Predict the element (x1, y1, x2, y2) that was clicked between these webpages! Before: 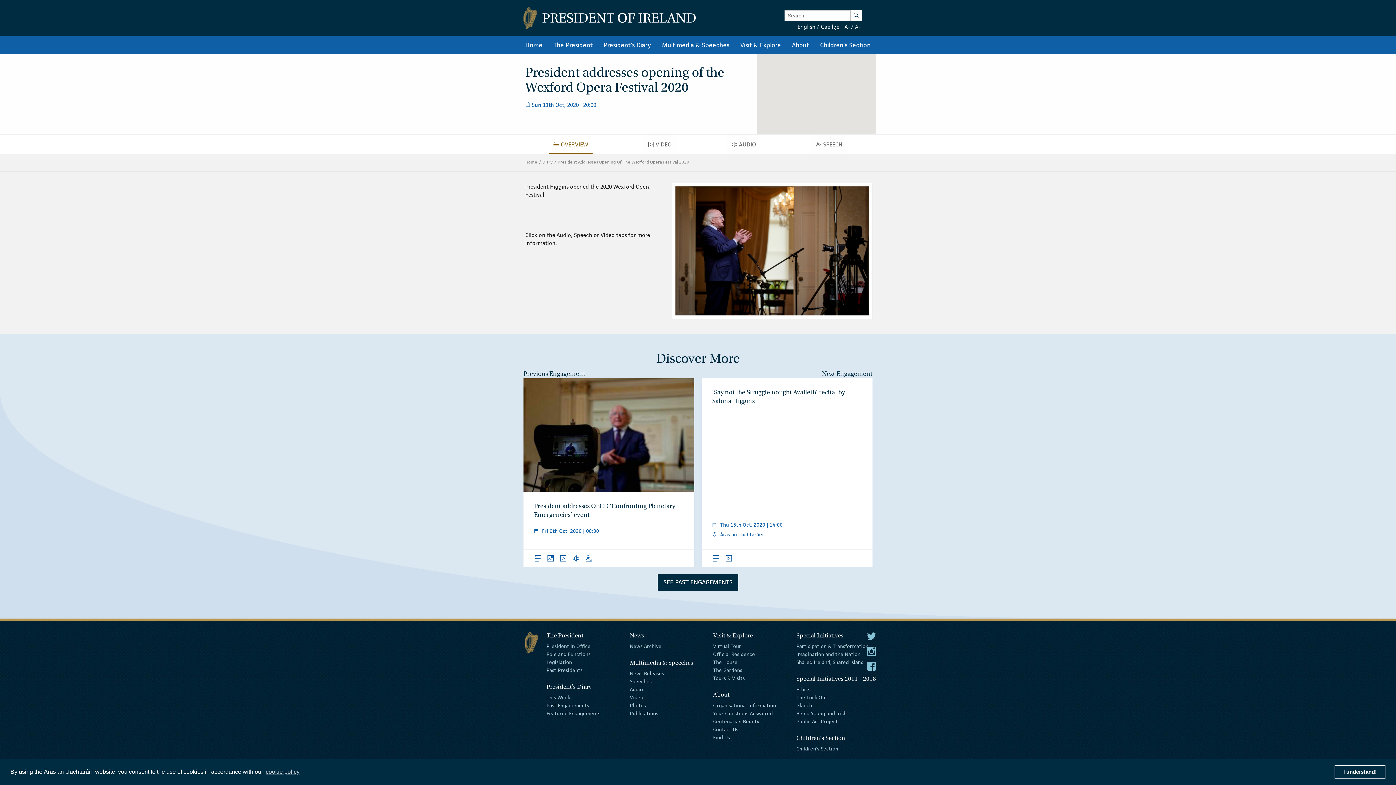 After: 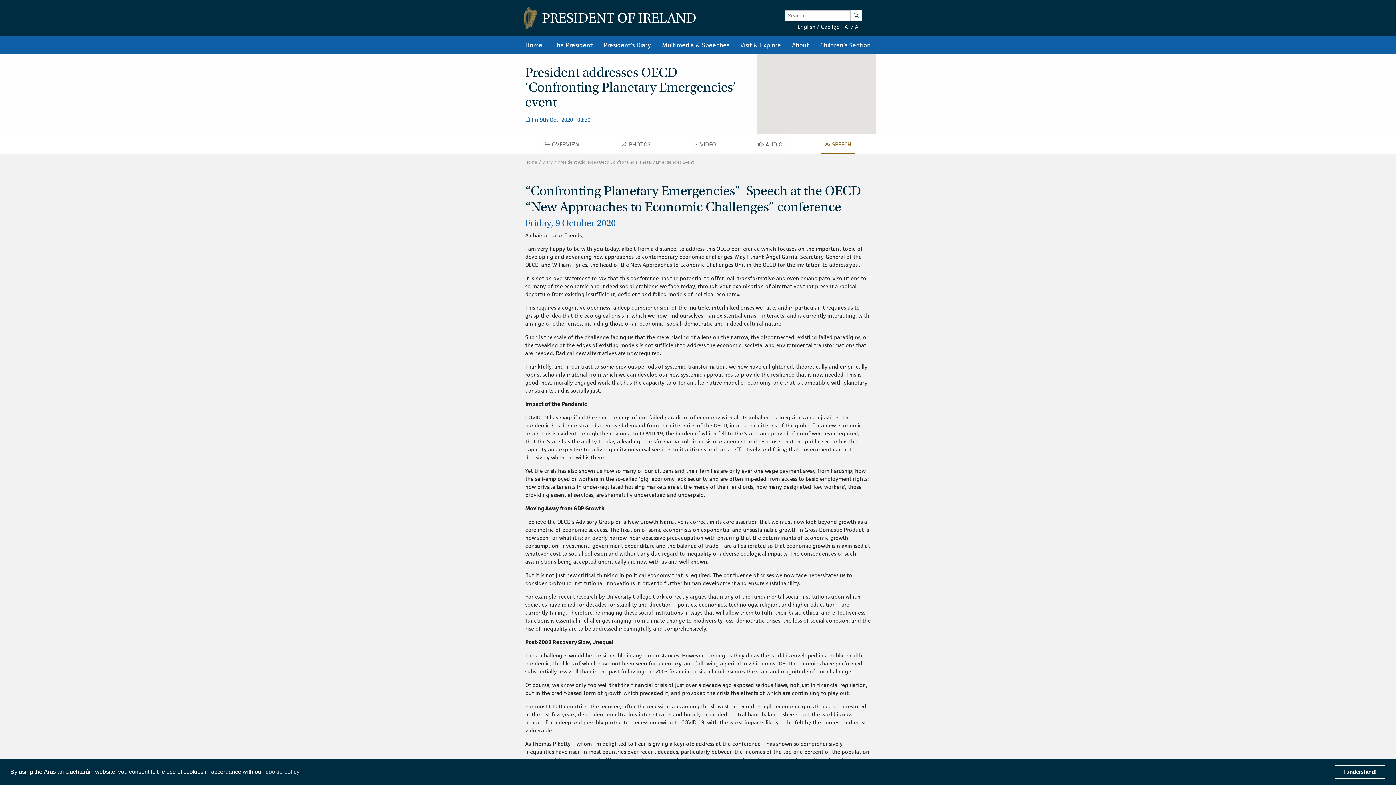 Action: label: Speech bbox: (582, 551, 595, 566)